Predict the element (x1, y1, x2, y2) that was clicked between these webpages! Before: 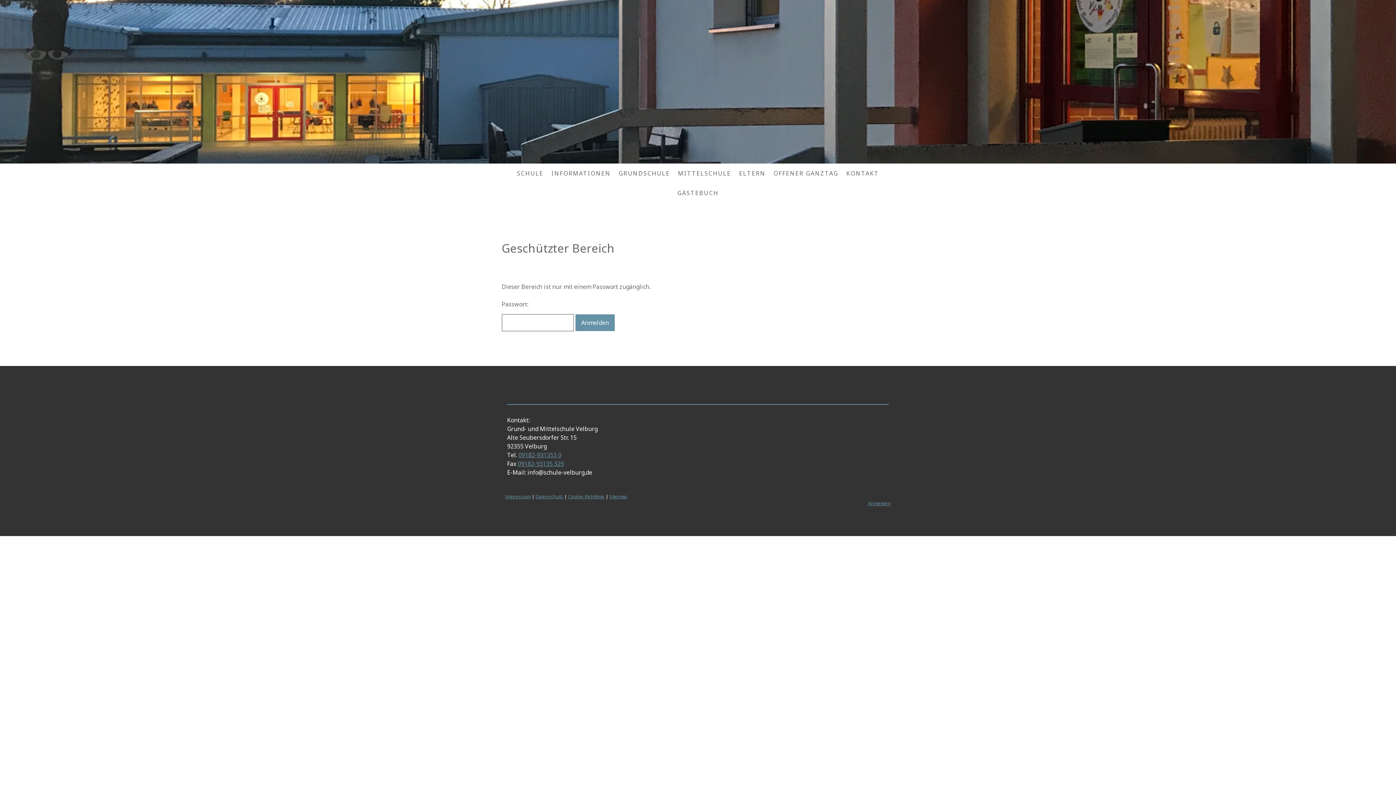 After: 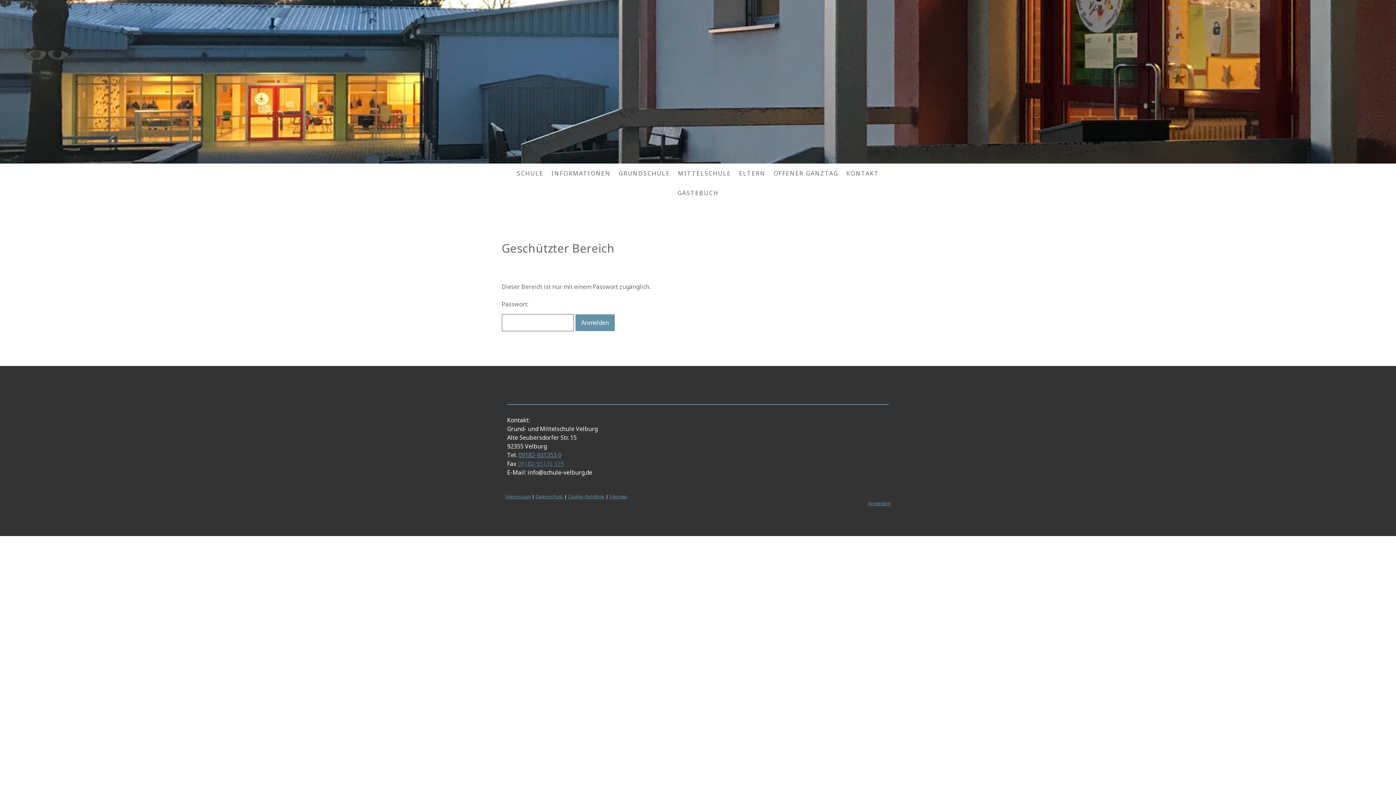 Action: bbox: (517, 459, 564, 467) label: 09182-93135 329